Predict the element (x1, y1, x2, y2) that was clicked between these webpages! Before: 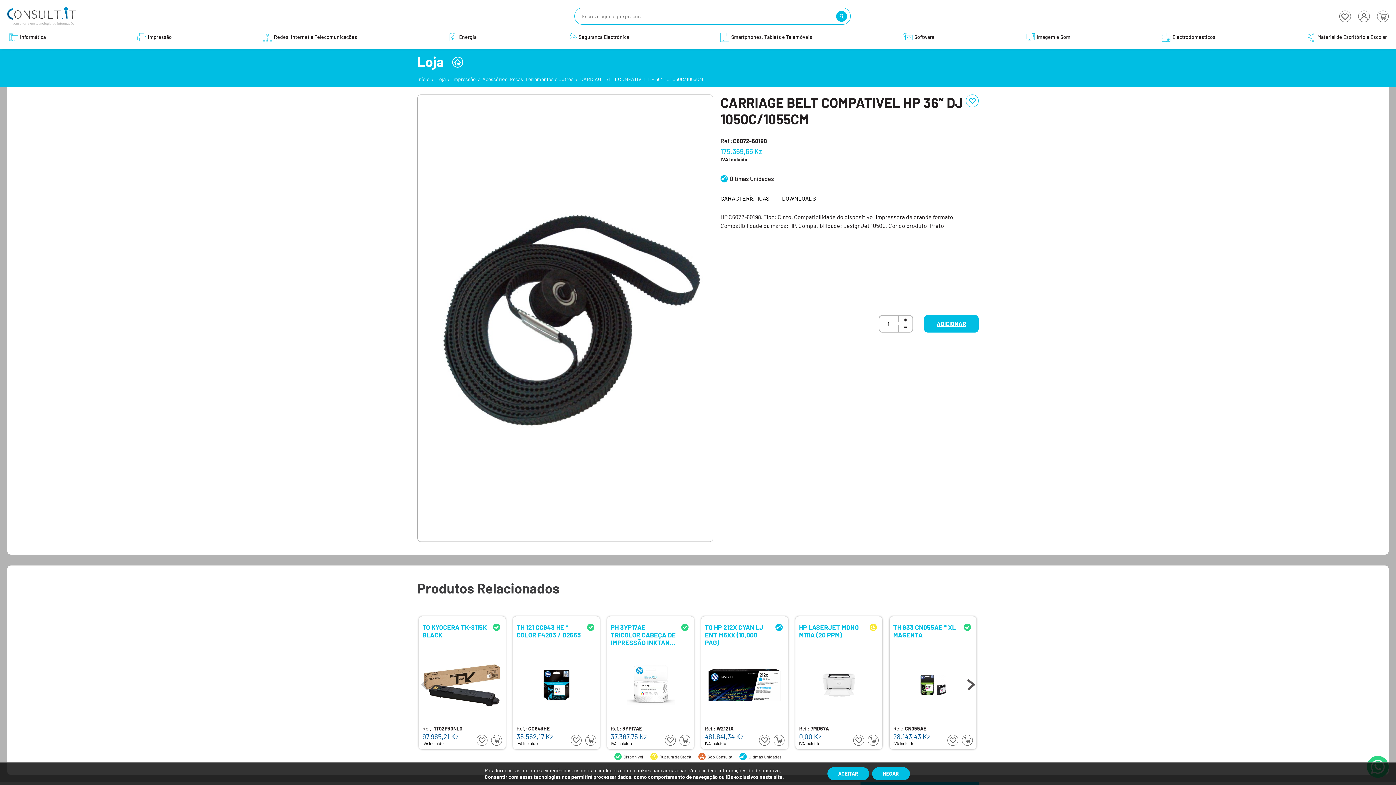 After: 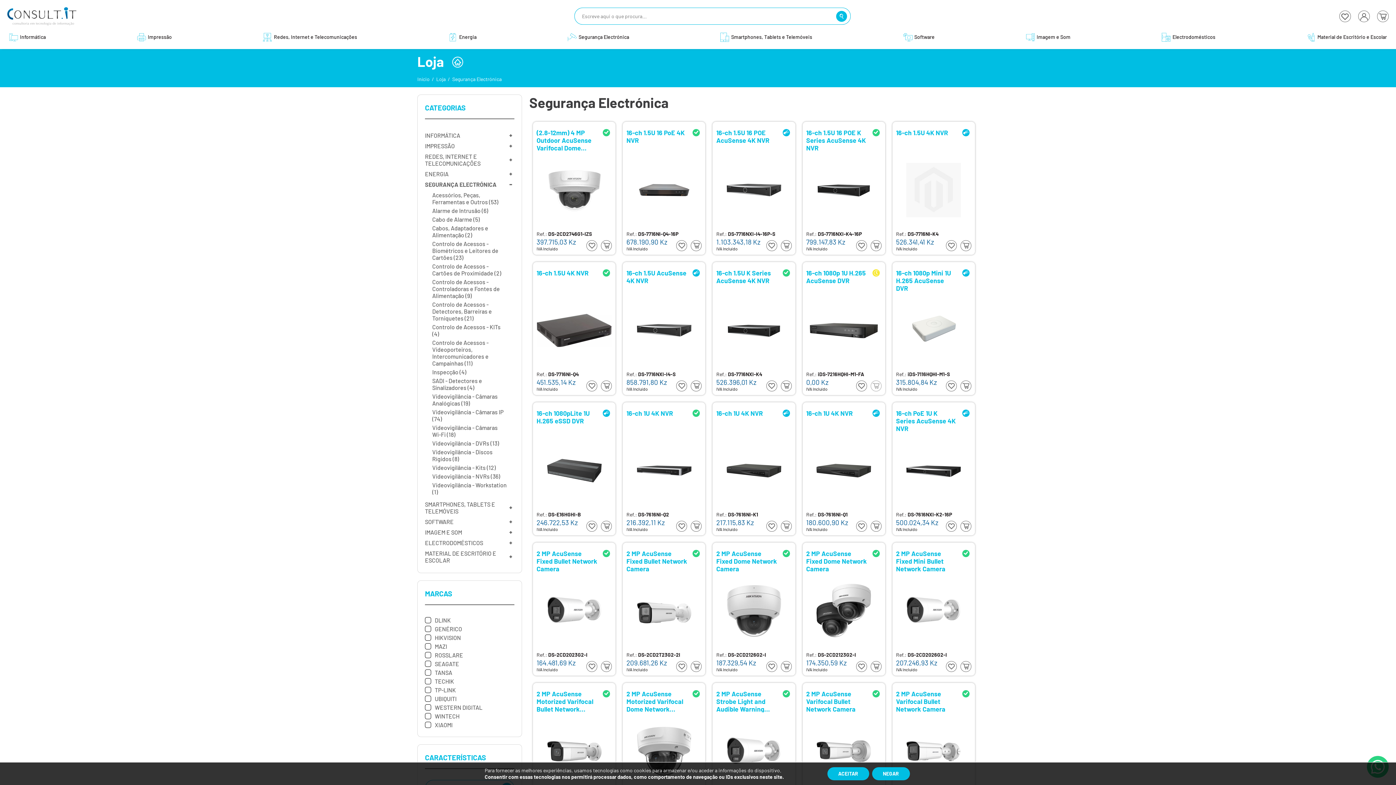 Action: label: Segurança Electrónica bbox: (566, 32, 631, 41)